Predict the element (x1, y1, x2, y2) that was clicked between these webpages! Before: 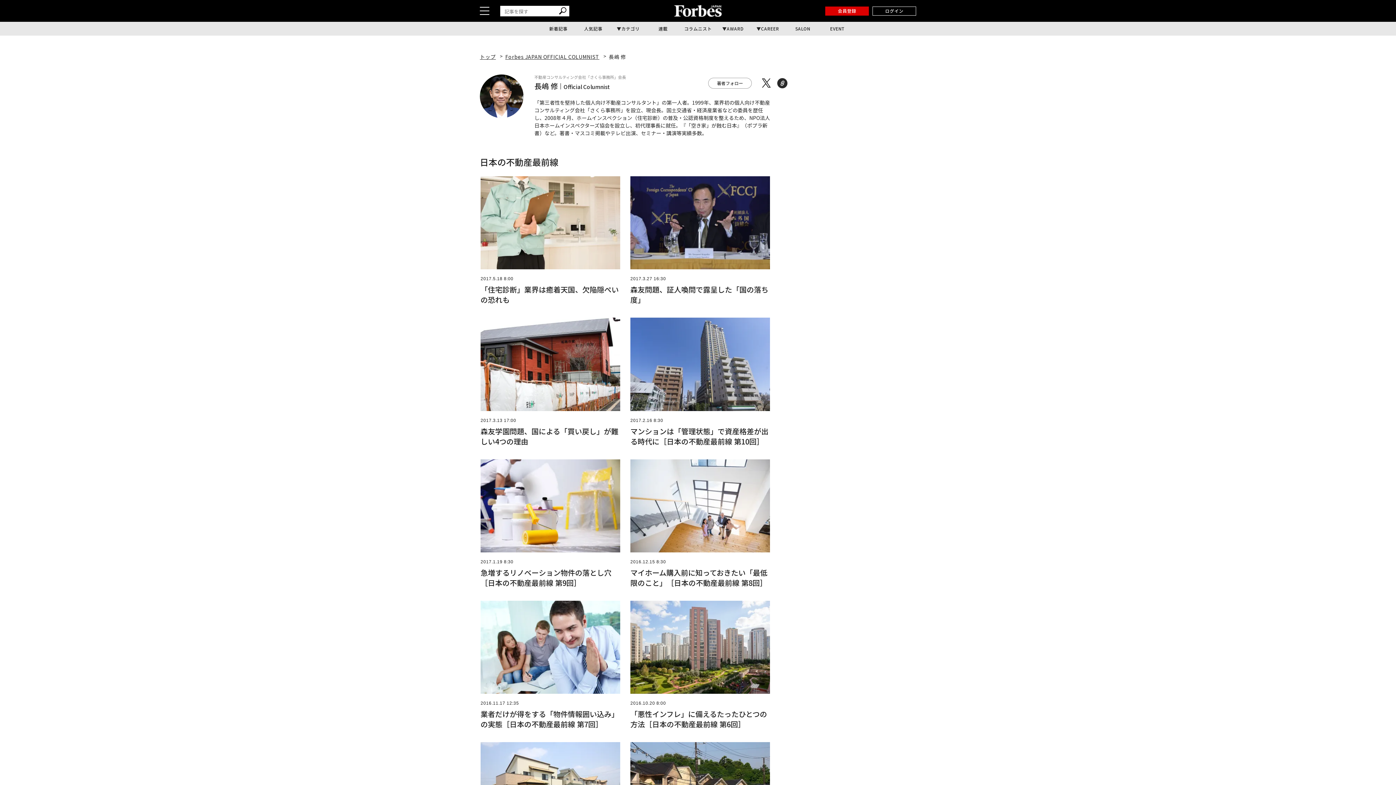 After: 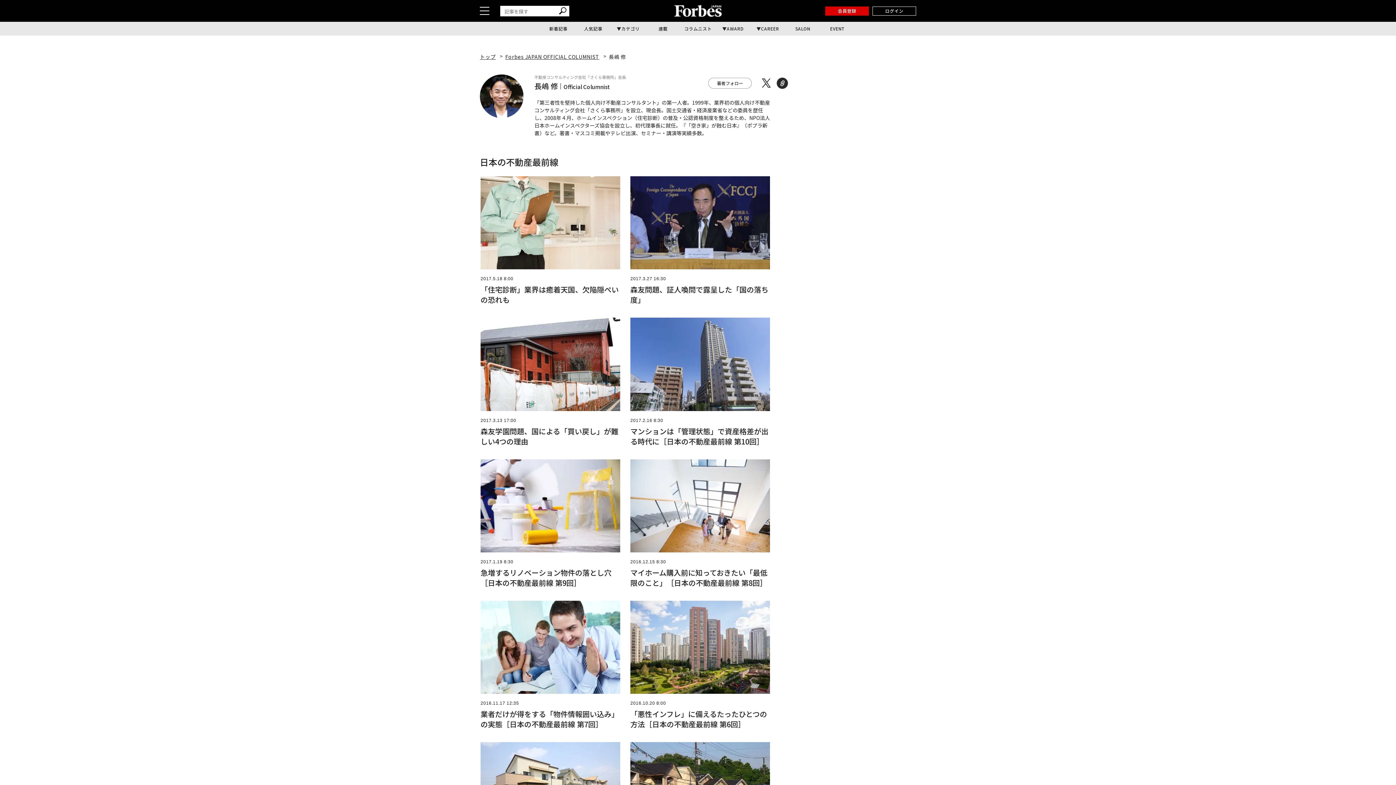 Action: bbox: (777, 78, 787, 88)